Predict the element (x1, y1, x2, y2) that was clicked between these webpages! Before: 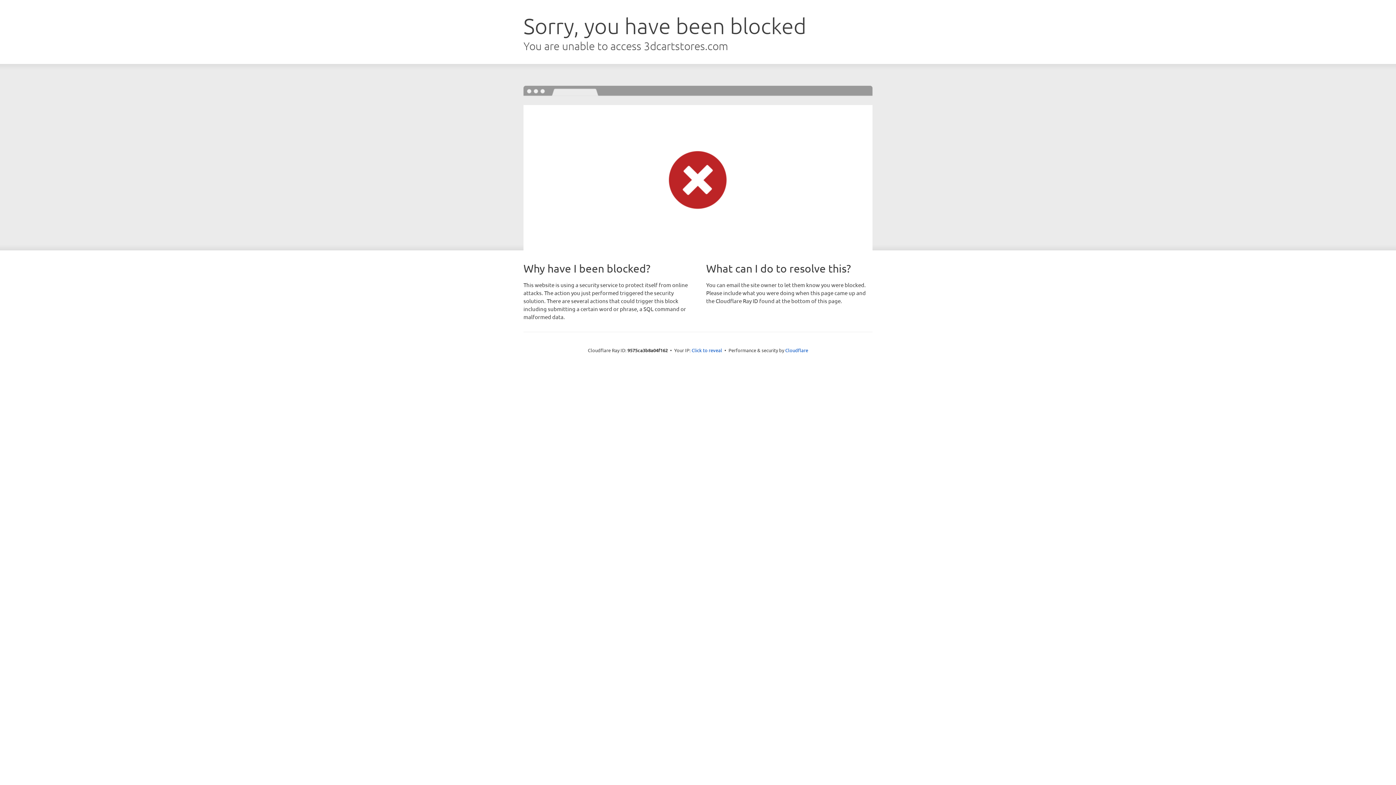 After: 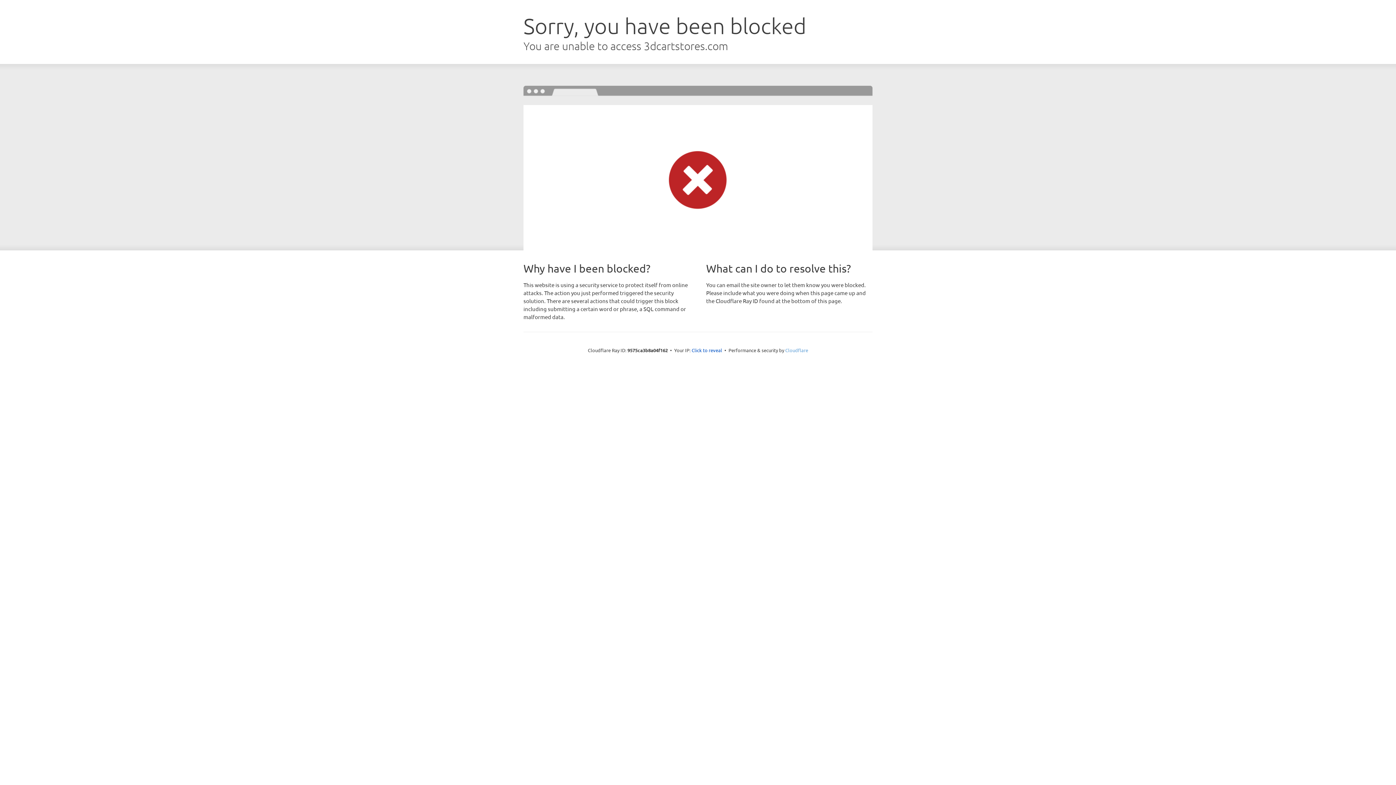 Action: label: Cloudflare bbox: (785, 347, 808, 353)